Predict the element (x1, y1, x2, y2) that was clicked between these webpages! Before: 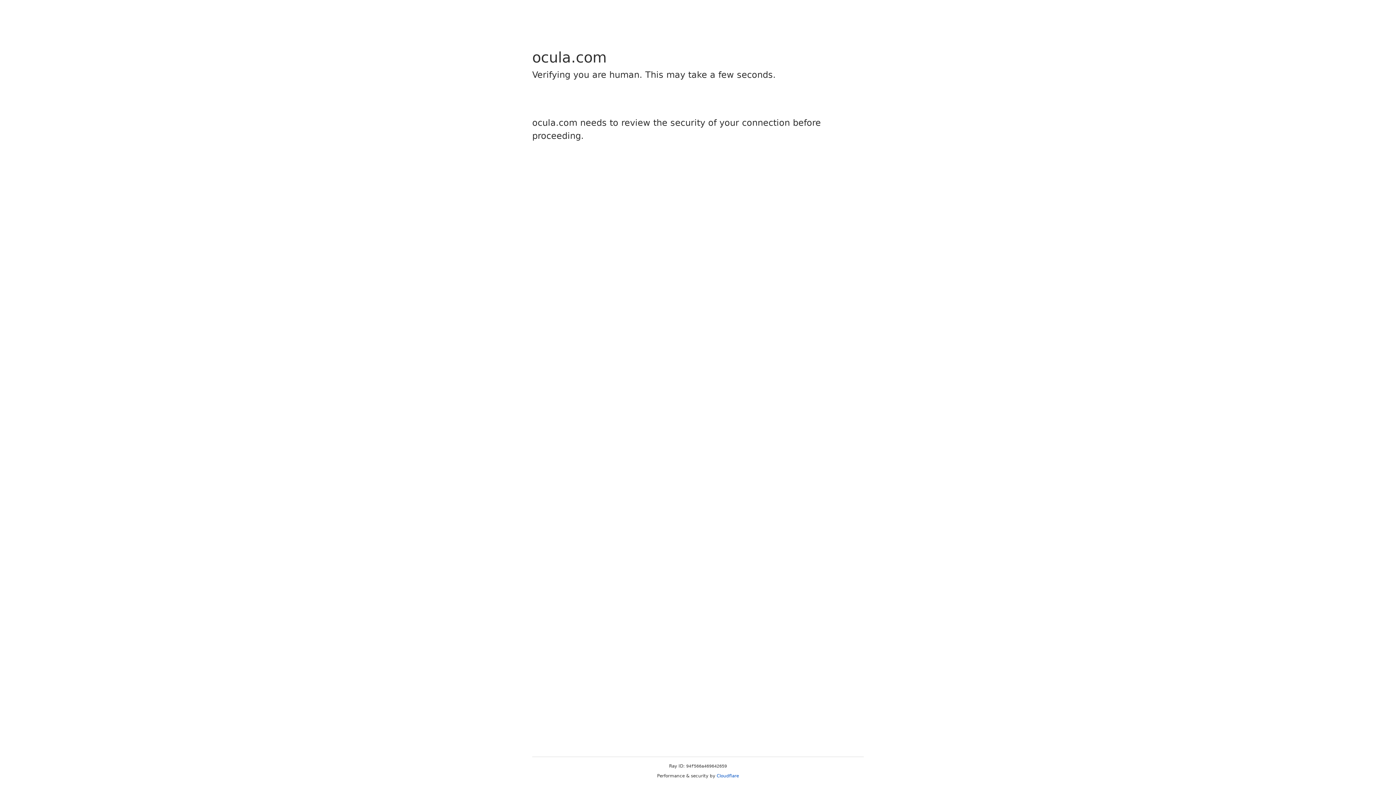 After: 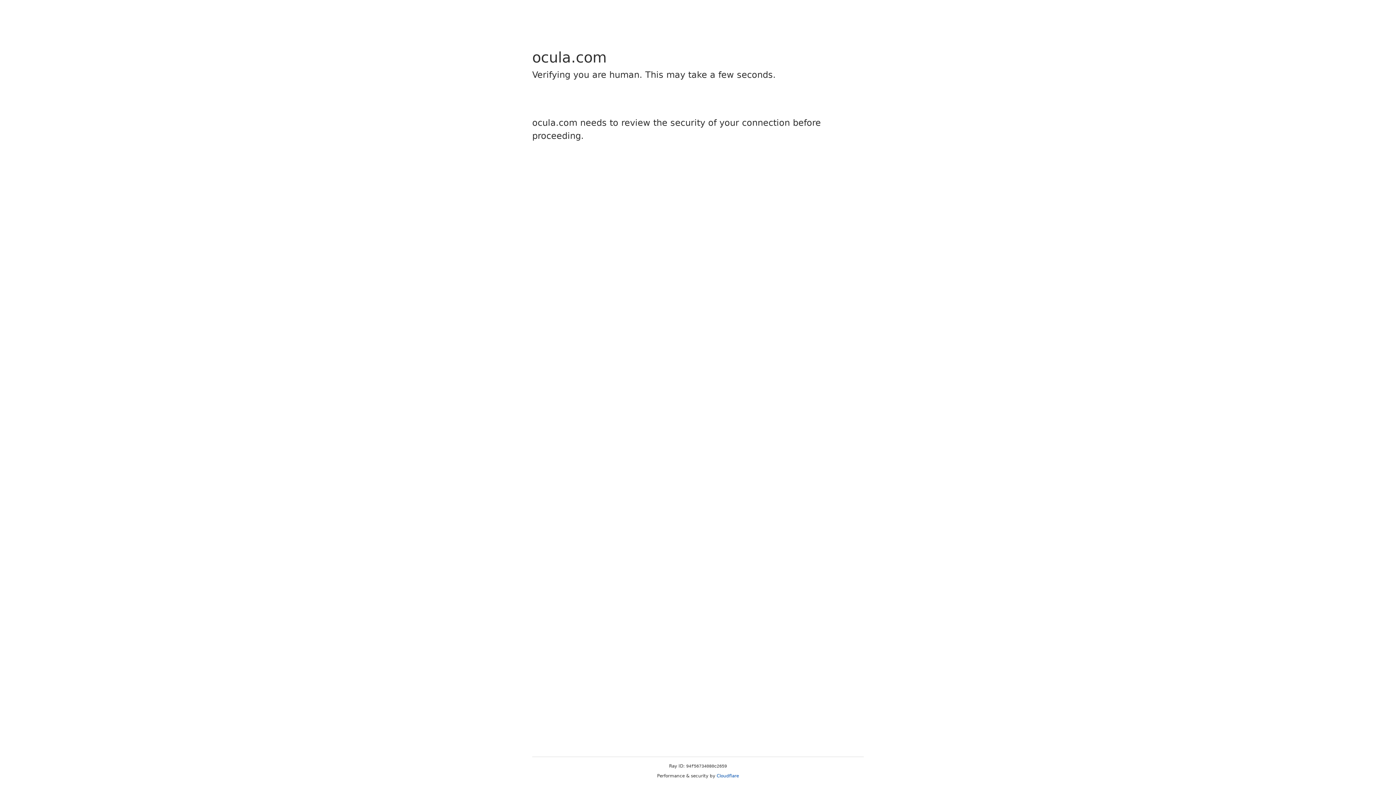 Action: label: Cloudflare bbox: (716, 773, 739, 778)